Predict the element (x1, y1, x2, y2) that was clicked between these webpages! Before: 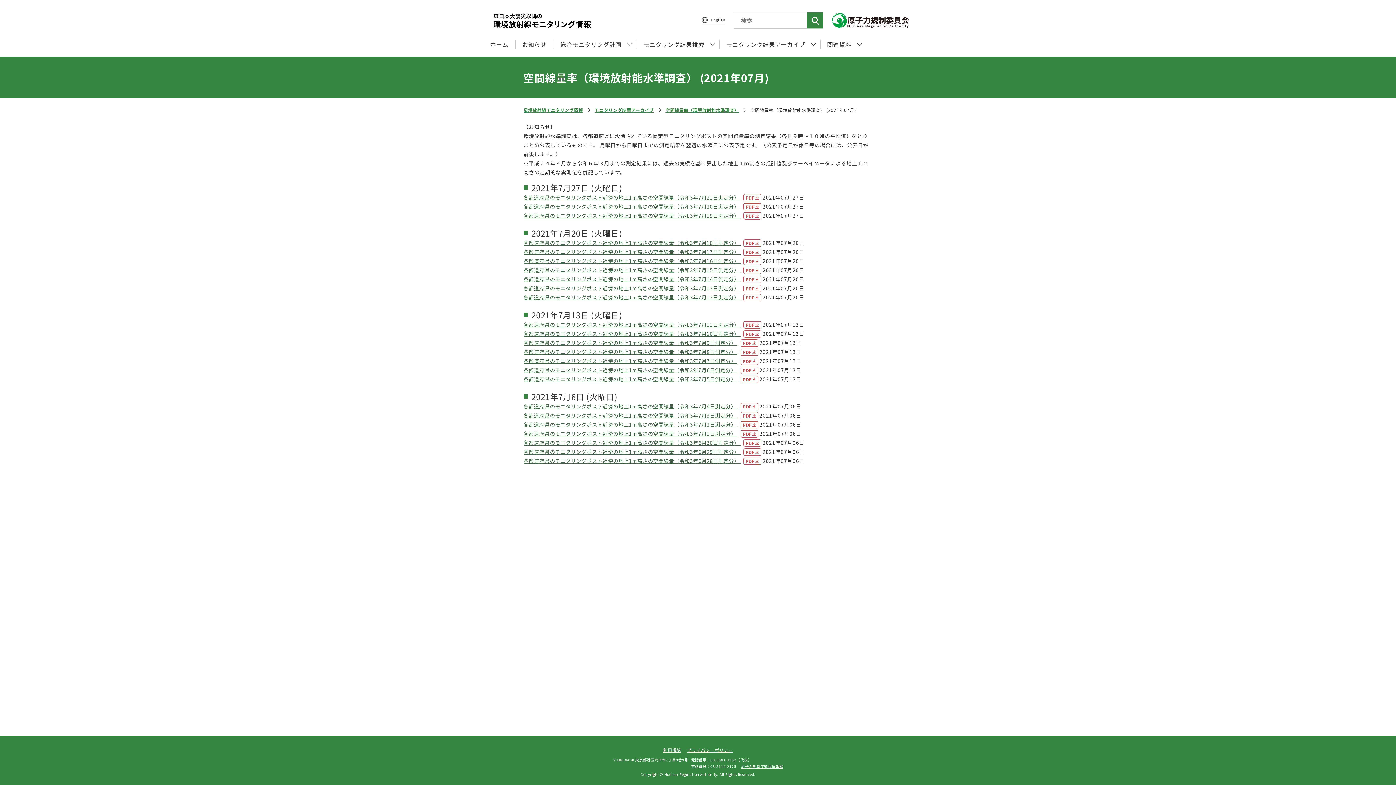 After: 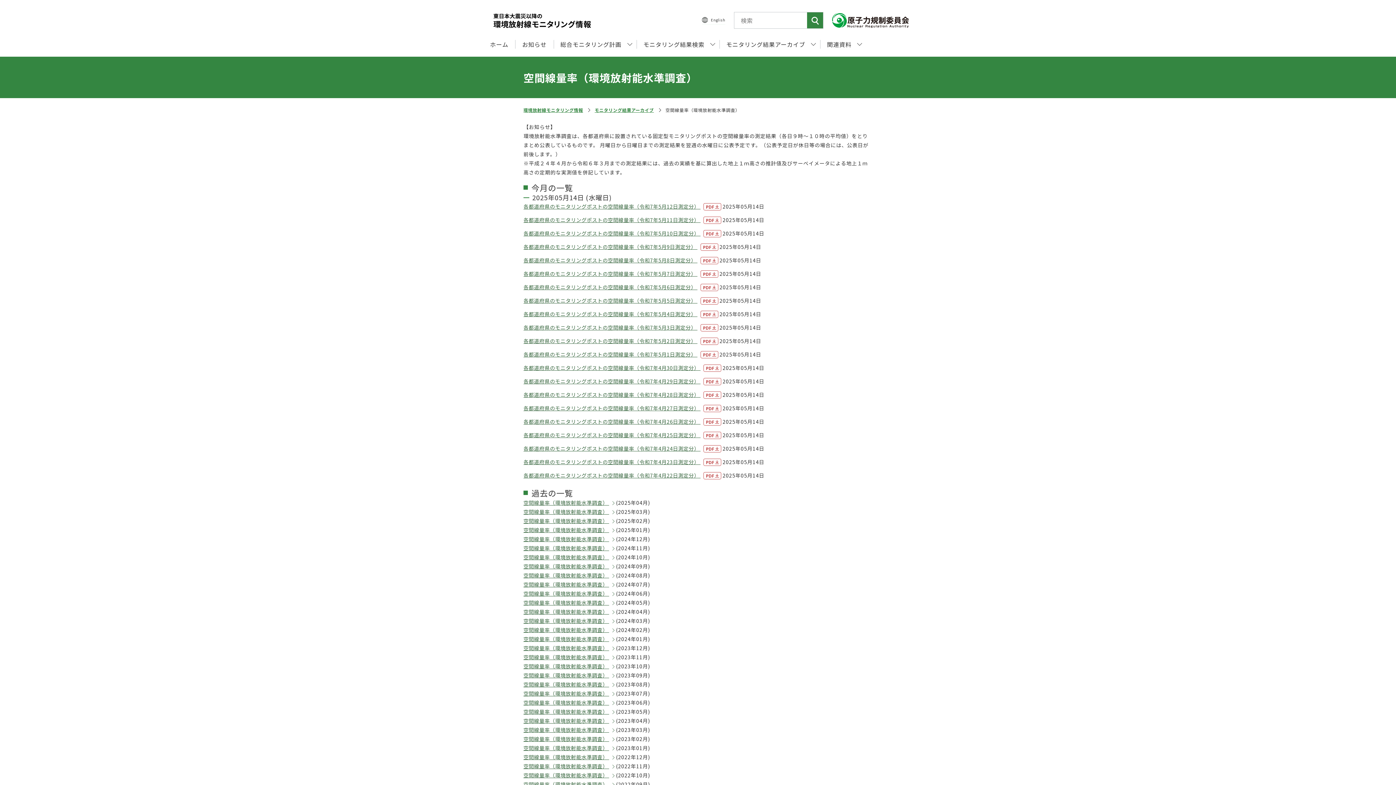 Action: bbox: (661, 106, 739, 113) label: 空間線量率（環境放射能水準調査）